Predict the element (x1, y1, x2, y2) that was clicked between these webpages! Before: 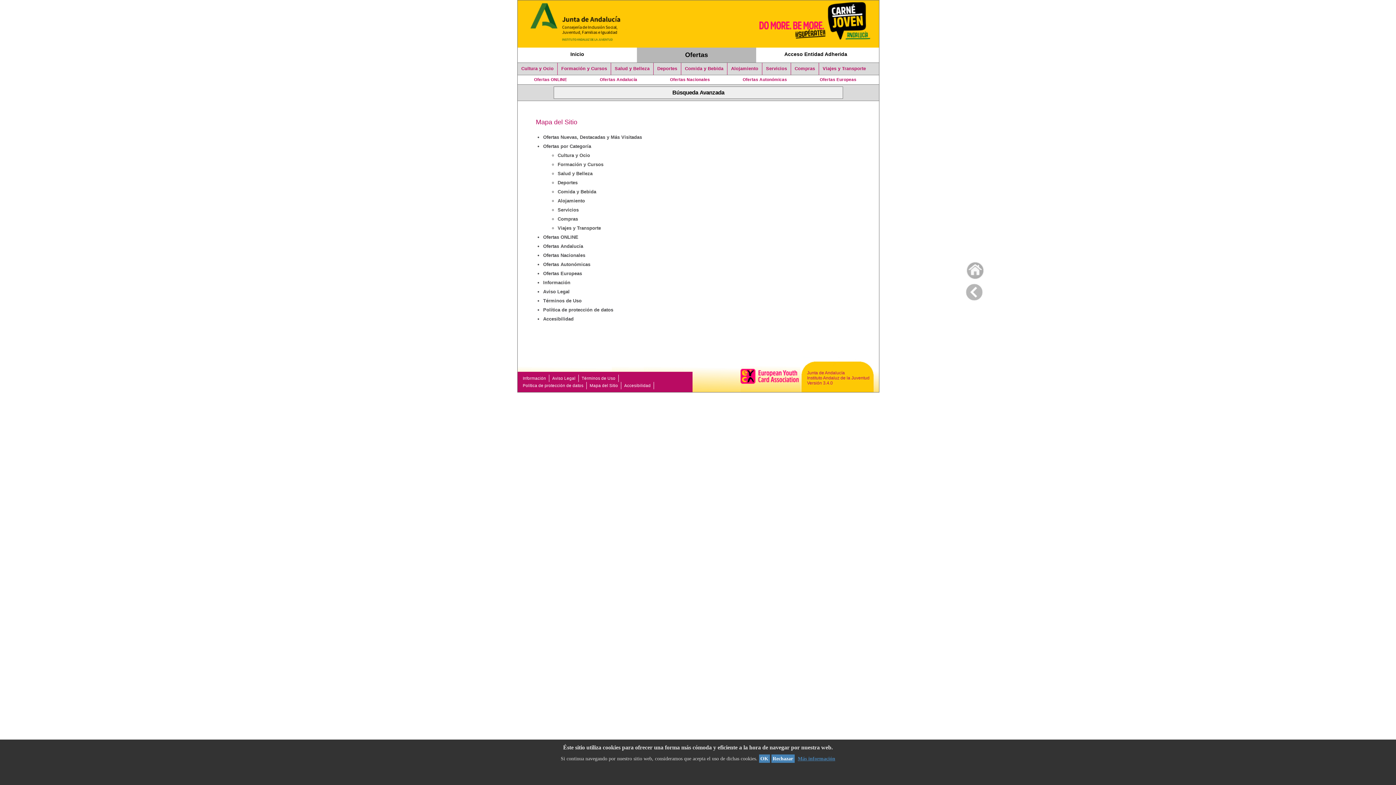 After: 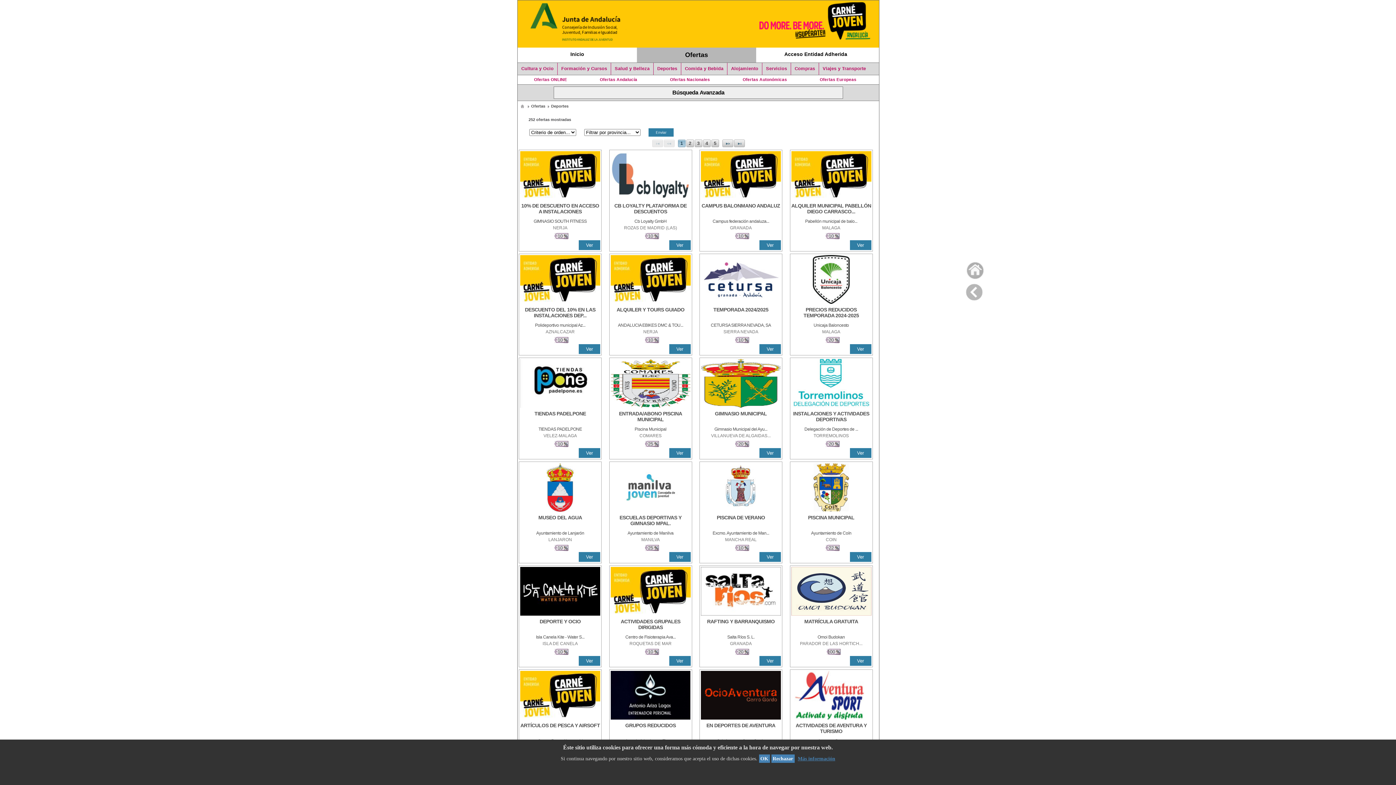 Action: label: Deportes bbox: (653, 62, 681, 74)